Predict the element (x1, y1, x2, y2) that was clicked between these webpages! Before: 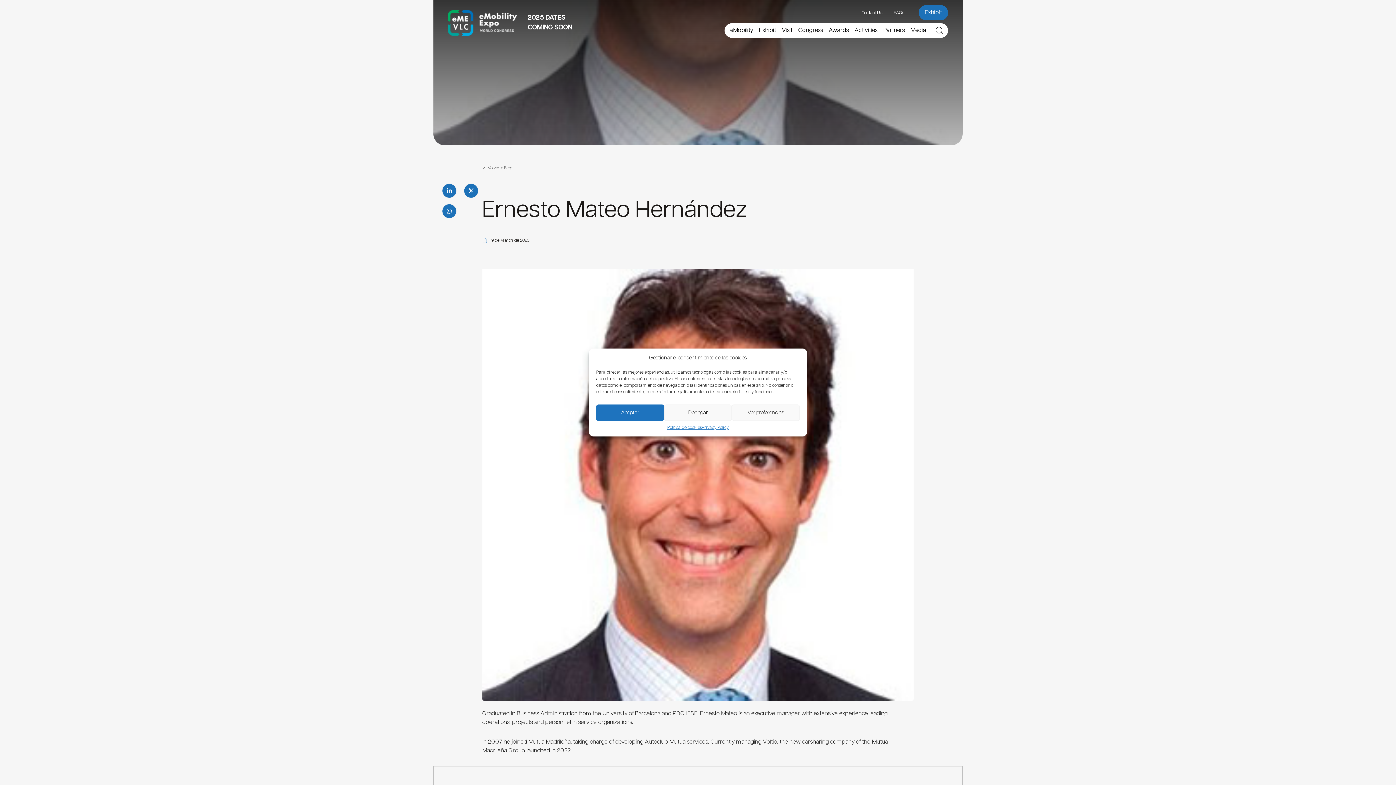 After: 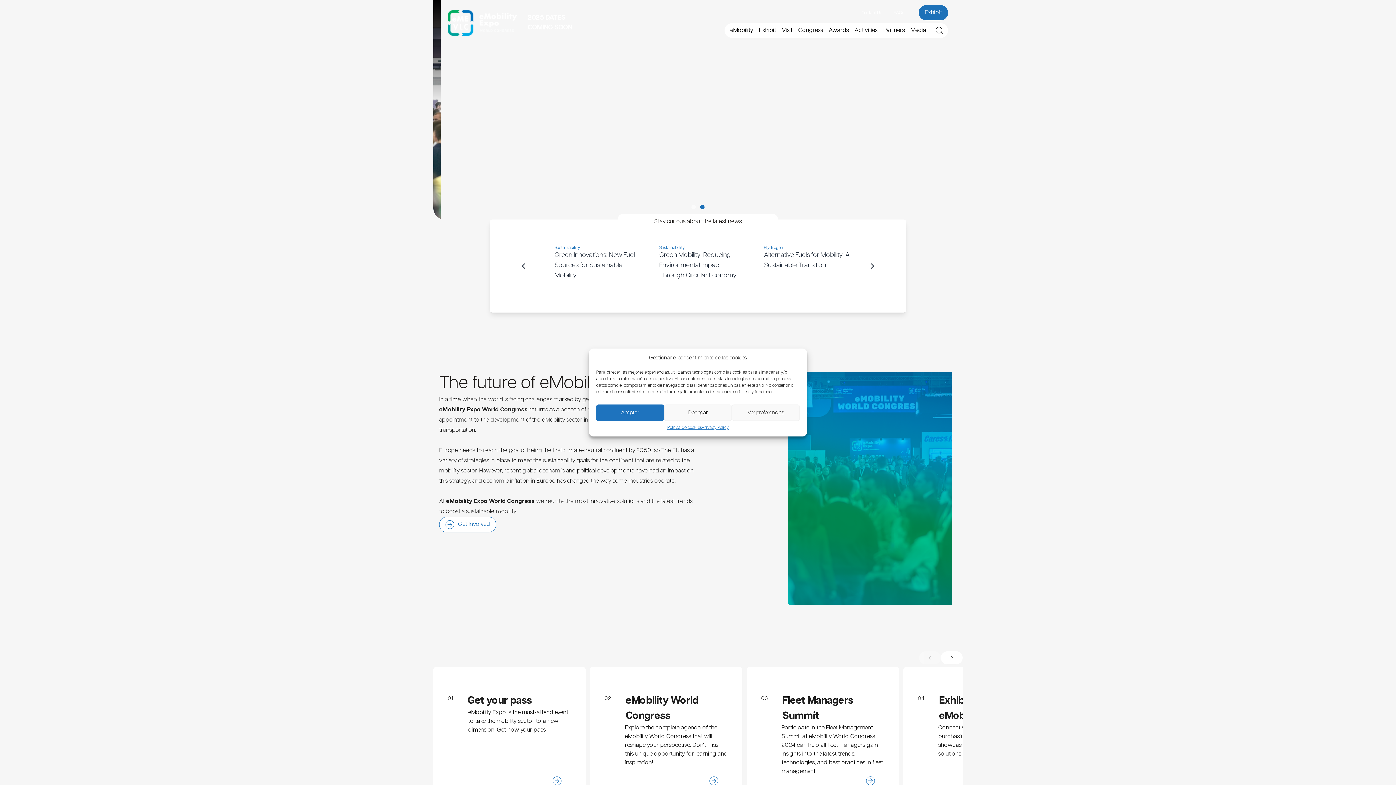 Action: bbox: (448, 10, 517, 35)